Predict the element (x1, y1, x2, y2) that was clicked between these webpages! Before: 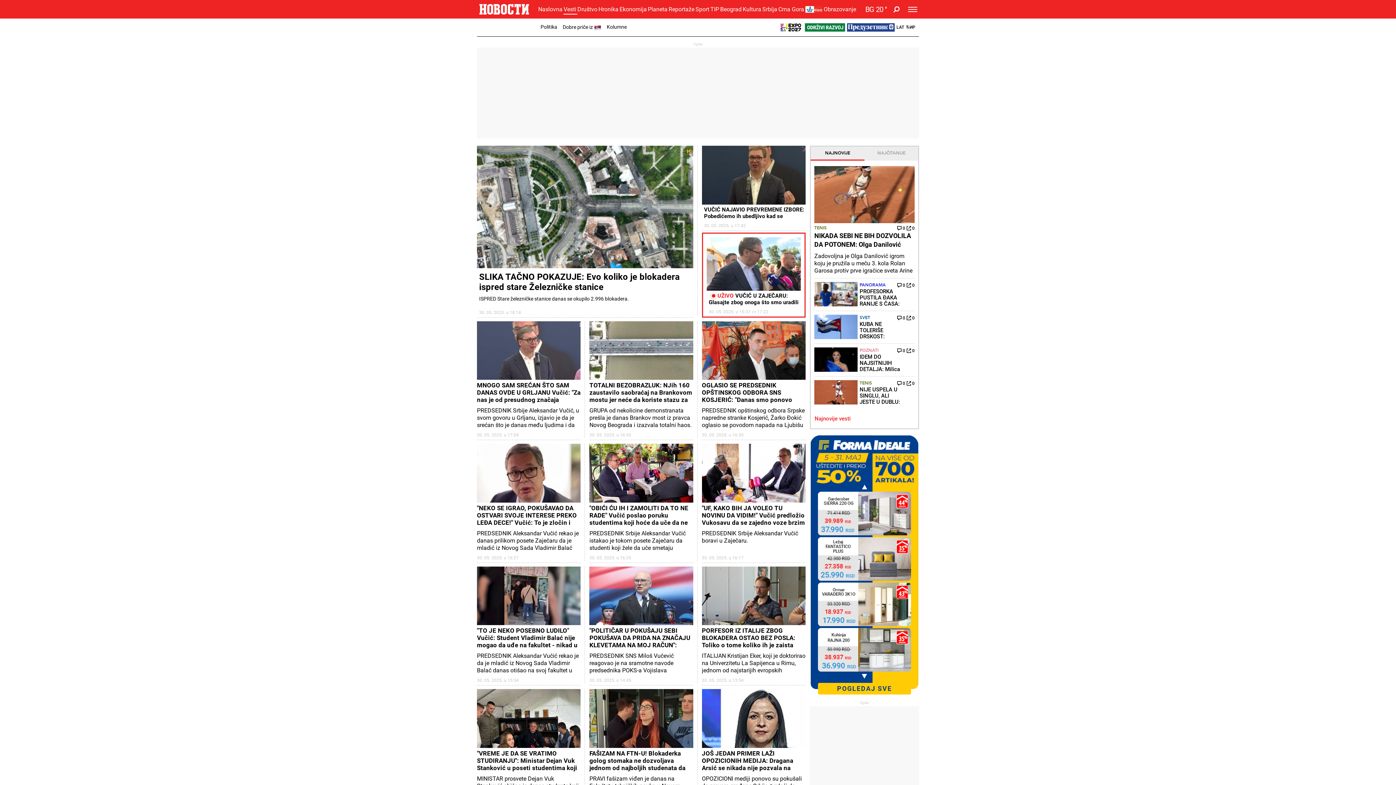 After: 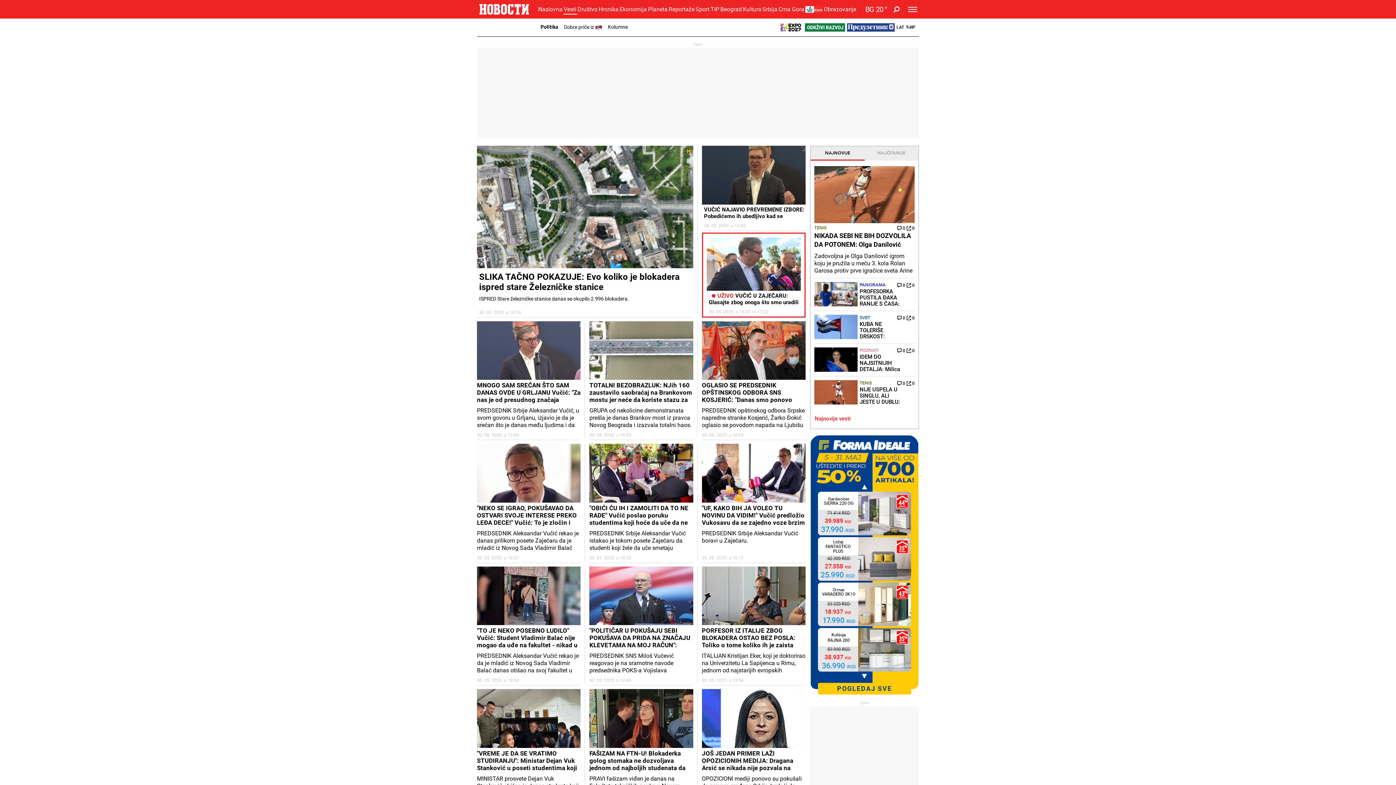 Action: bbox: (540, 18, 557, 35) label: Politika